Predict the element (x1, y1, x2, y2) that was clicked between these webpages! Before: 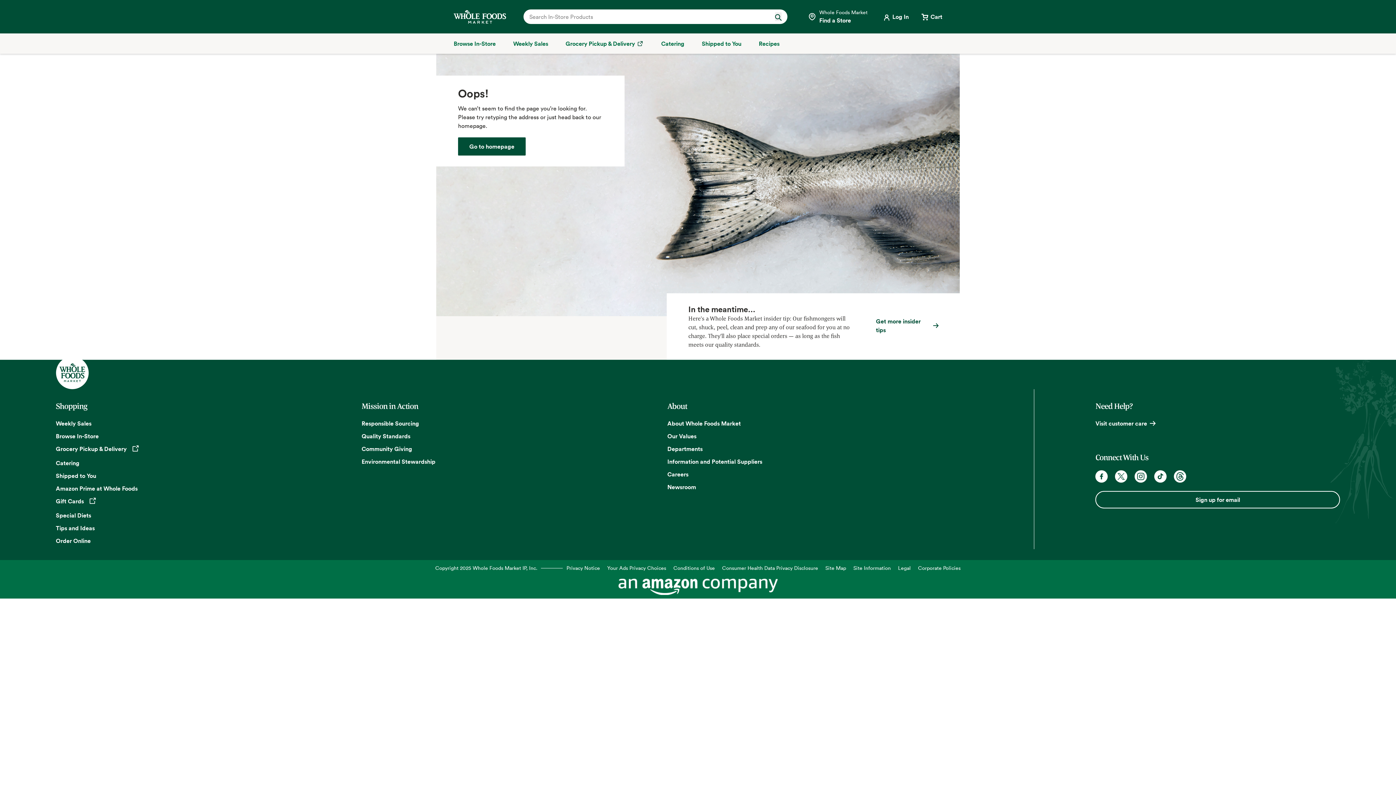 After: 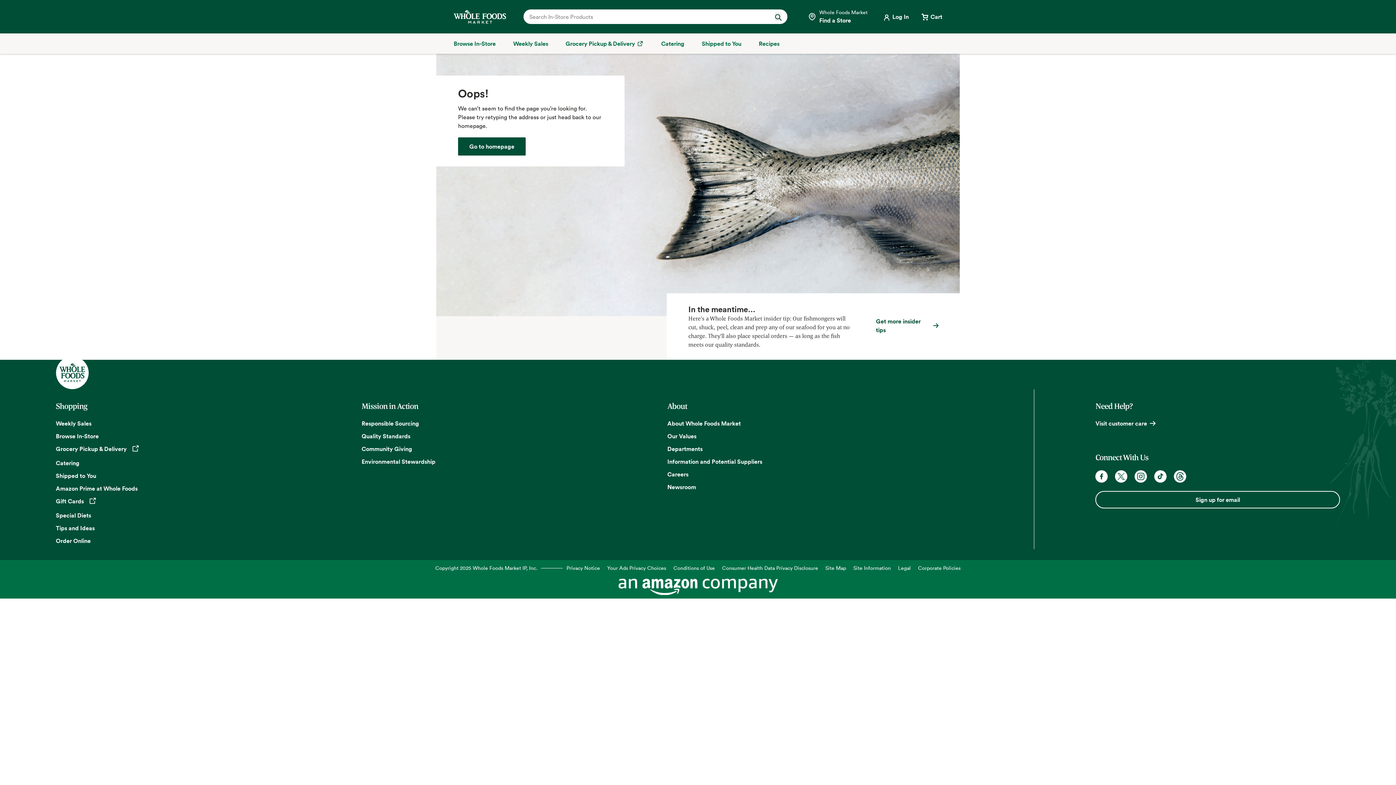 Action: label: Twitter. Opens in a new tab bbox: (1115, 470, 1127, 482)